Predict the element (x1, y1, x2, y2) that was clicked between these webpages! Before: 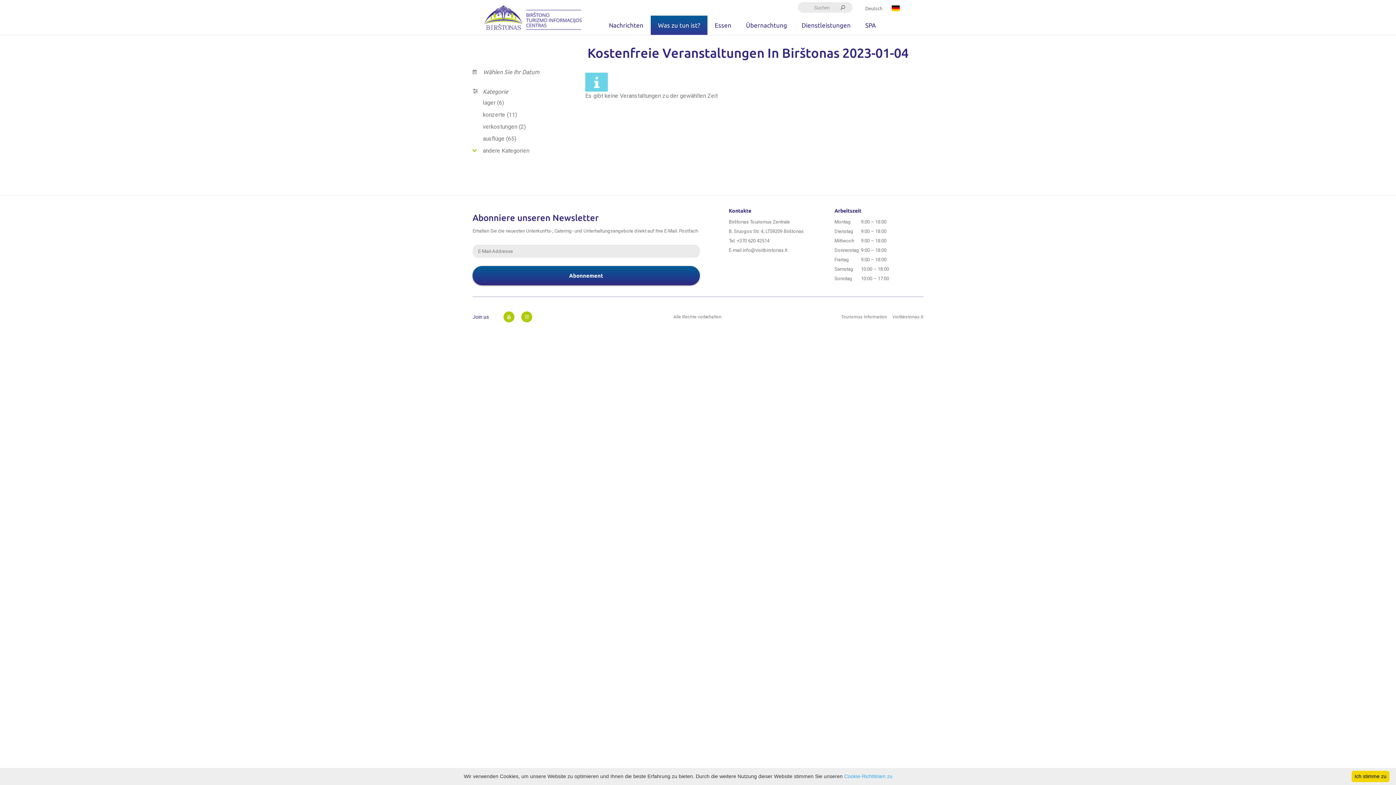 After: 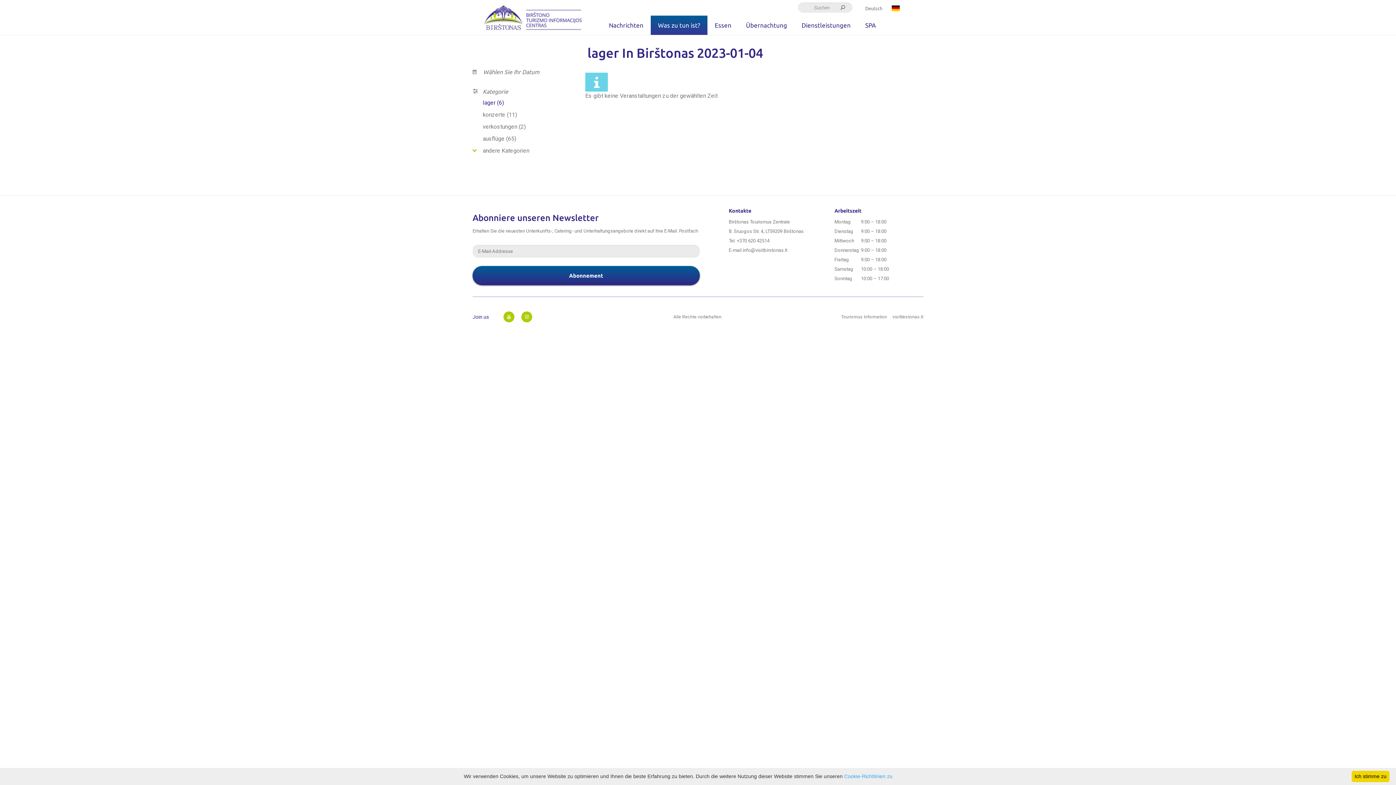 Action: label: lager (6) bbox: (482, 99, 504, 106)